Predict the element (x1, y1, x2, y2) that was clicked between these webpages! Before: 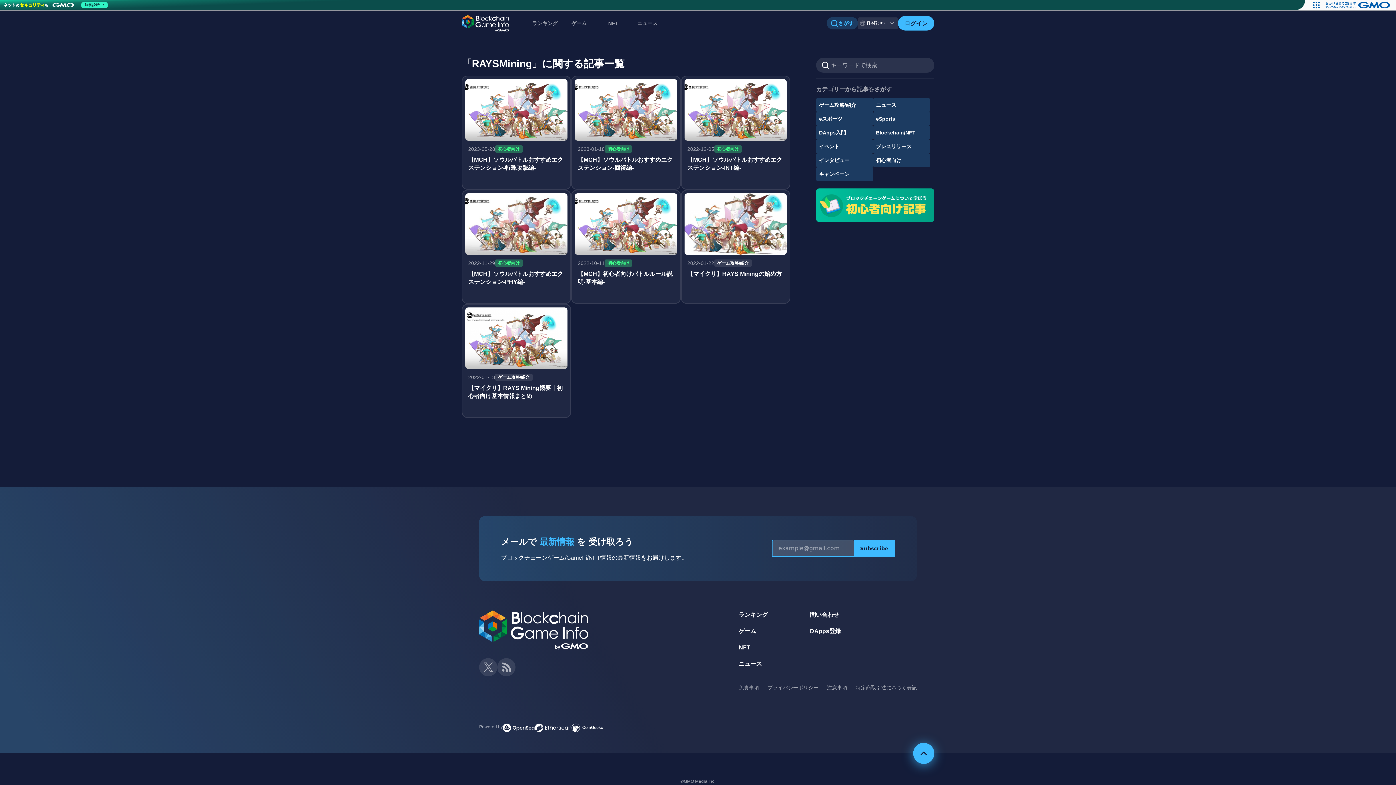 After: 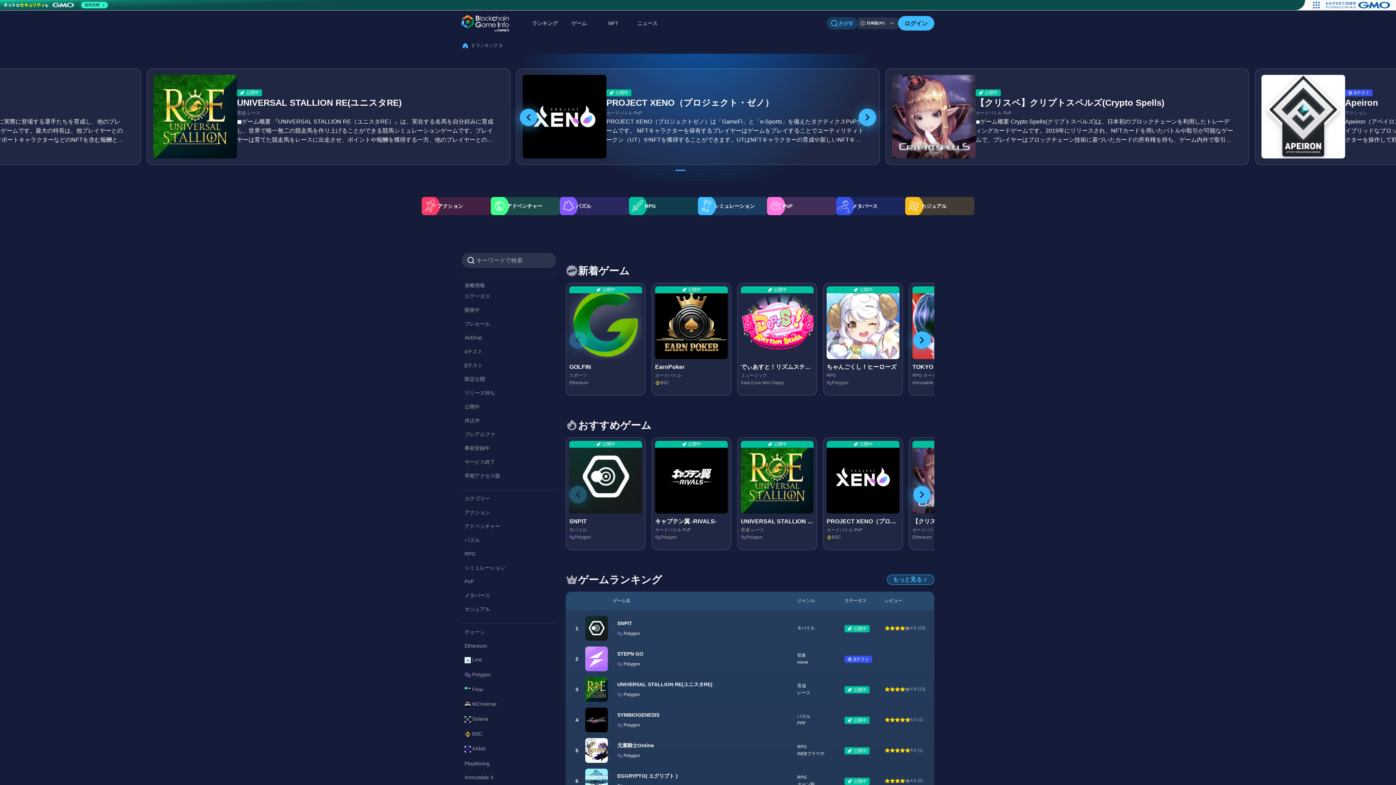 Action: bbox: (738, 628, 756, 634) label: ゲーム